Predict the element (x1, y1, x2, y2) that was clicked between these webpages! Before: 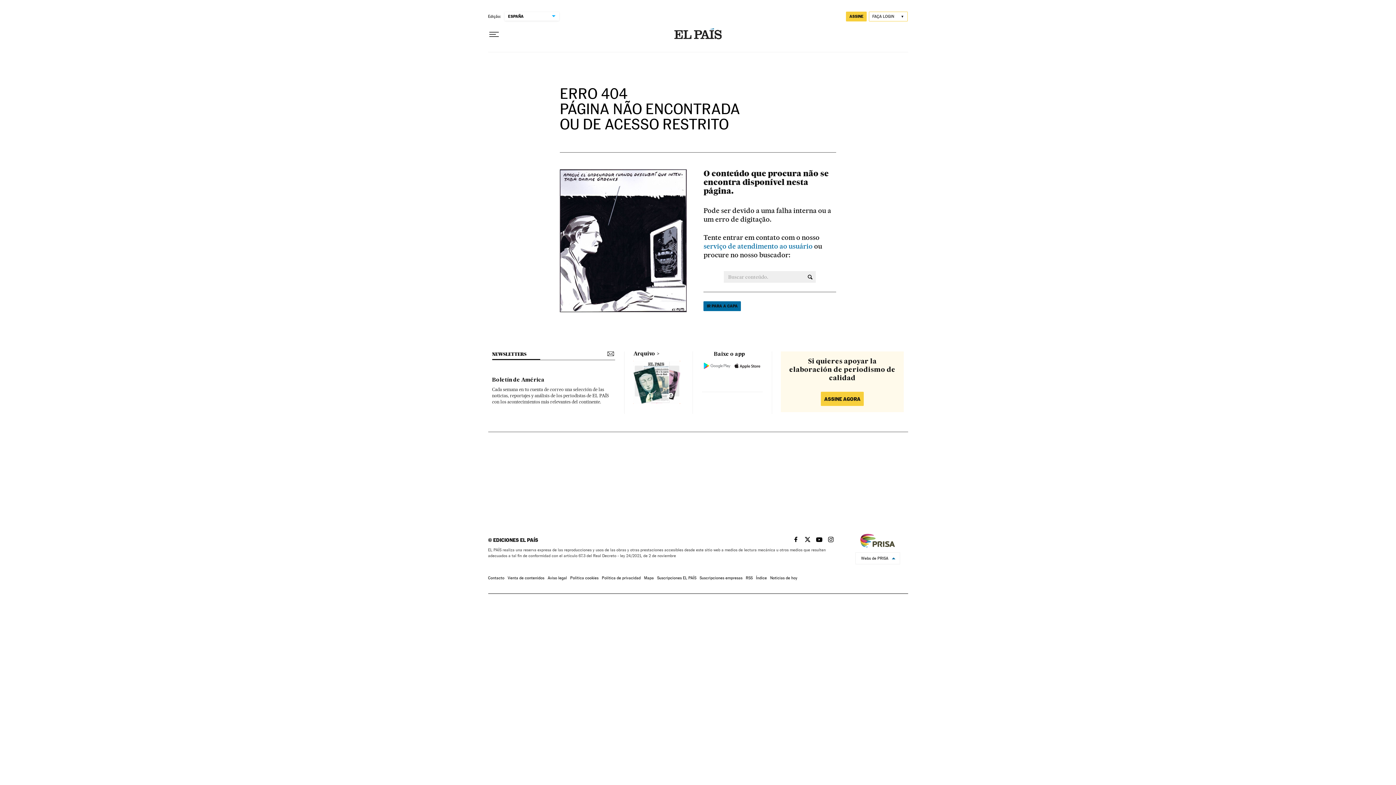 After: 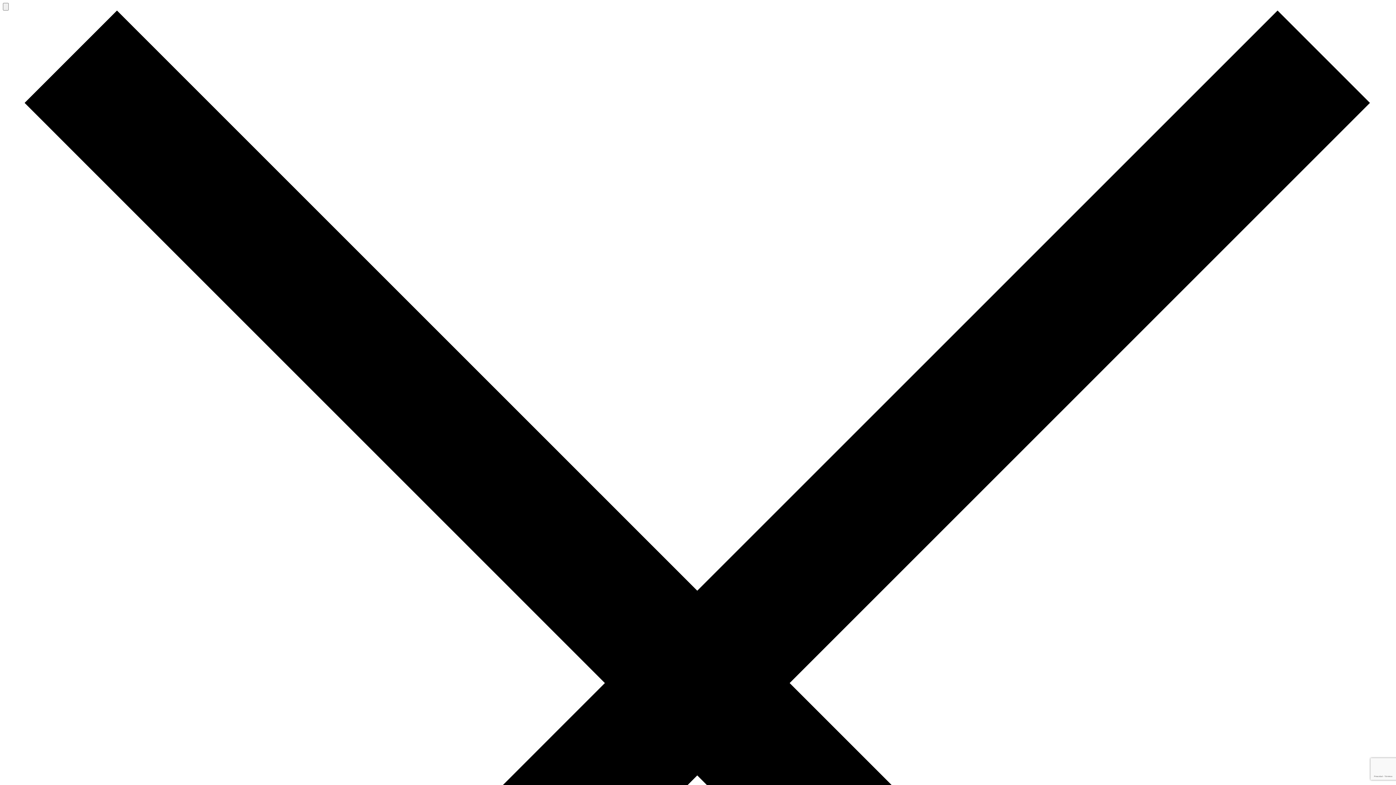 Action: label: Boletín de América bbox: (492, 377, 544, 382)